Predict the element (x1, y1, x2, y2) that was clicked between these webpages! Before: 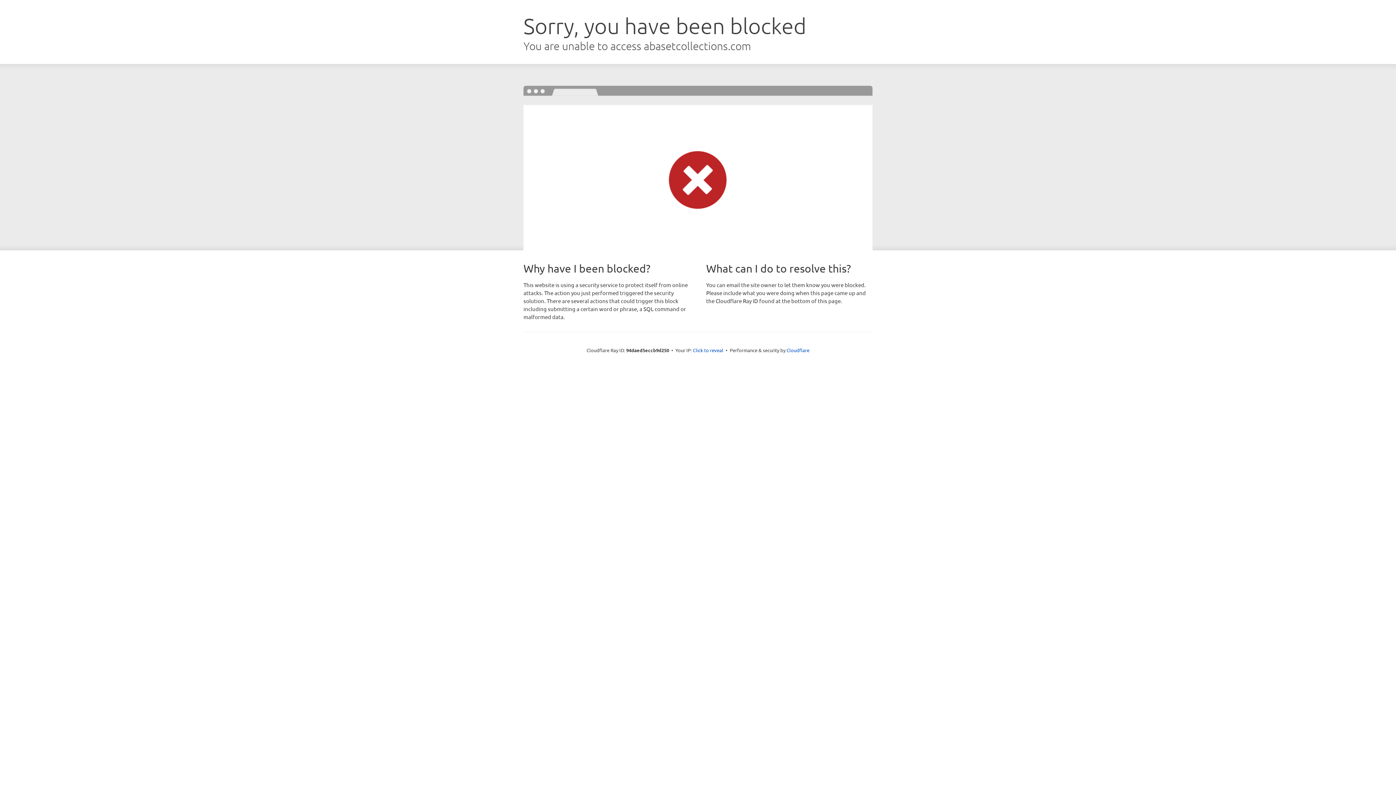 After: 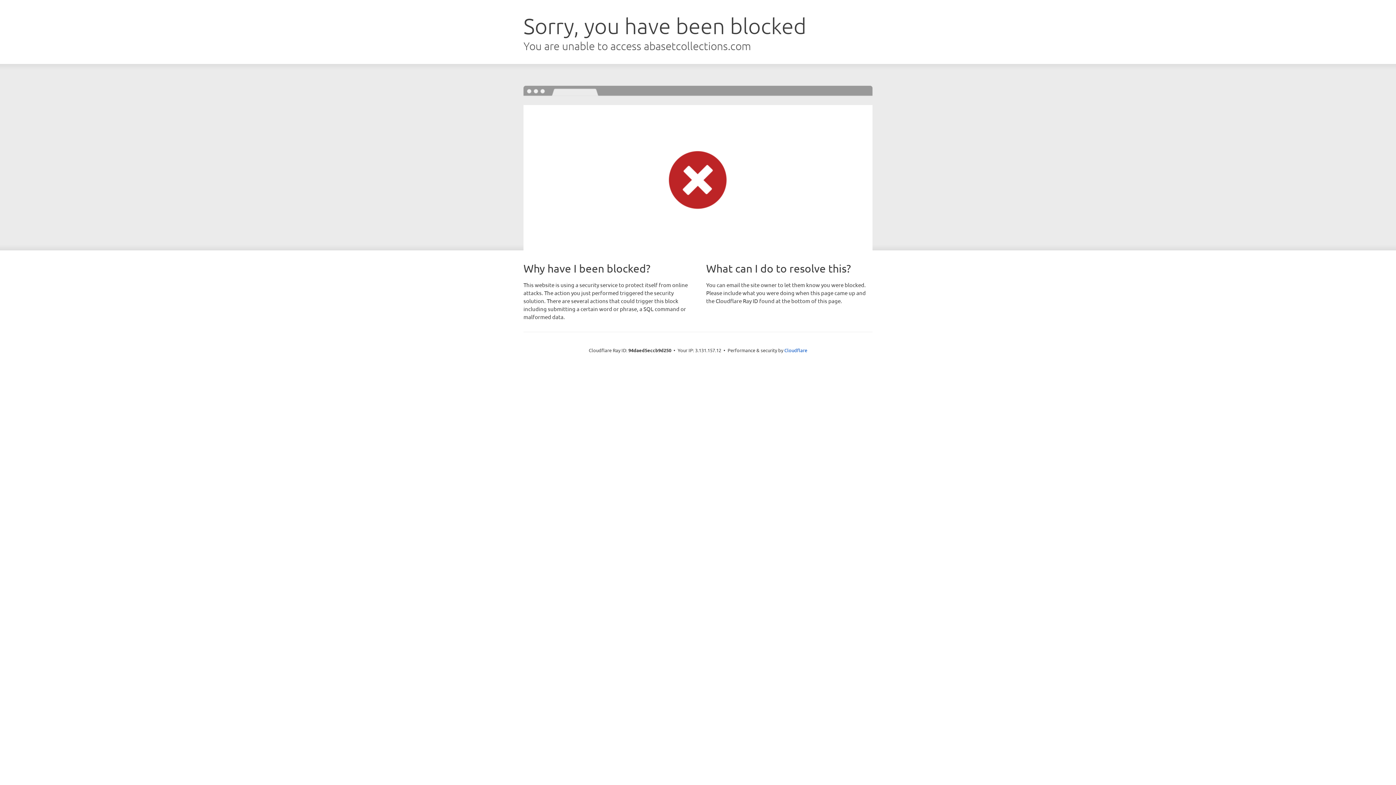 Action: bbox: (693, 346, 723, 353) label: Click to reveal